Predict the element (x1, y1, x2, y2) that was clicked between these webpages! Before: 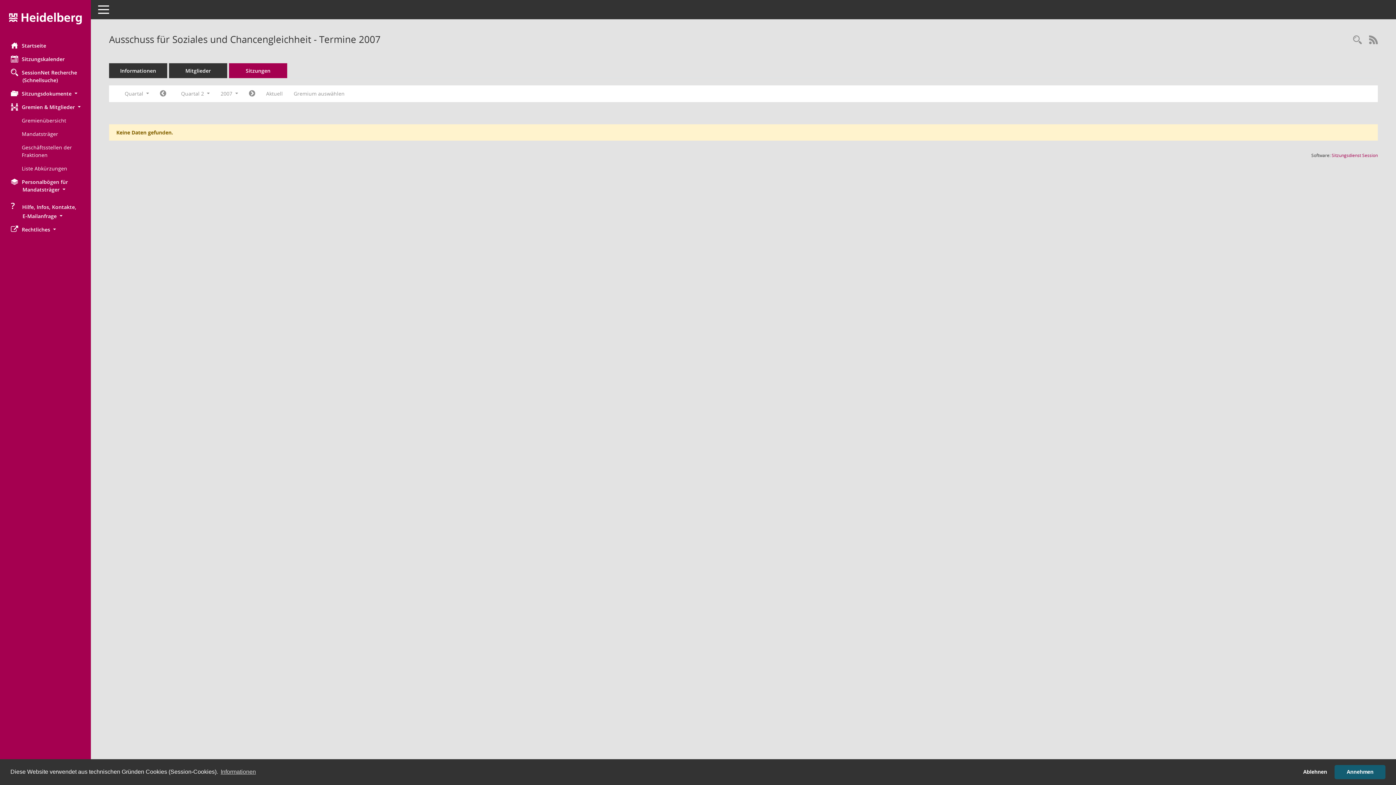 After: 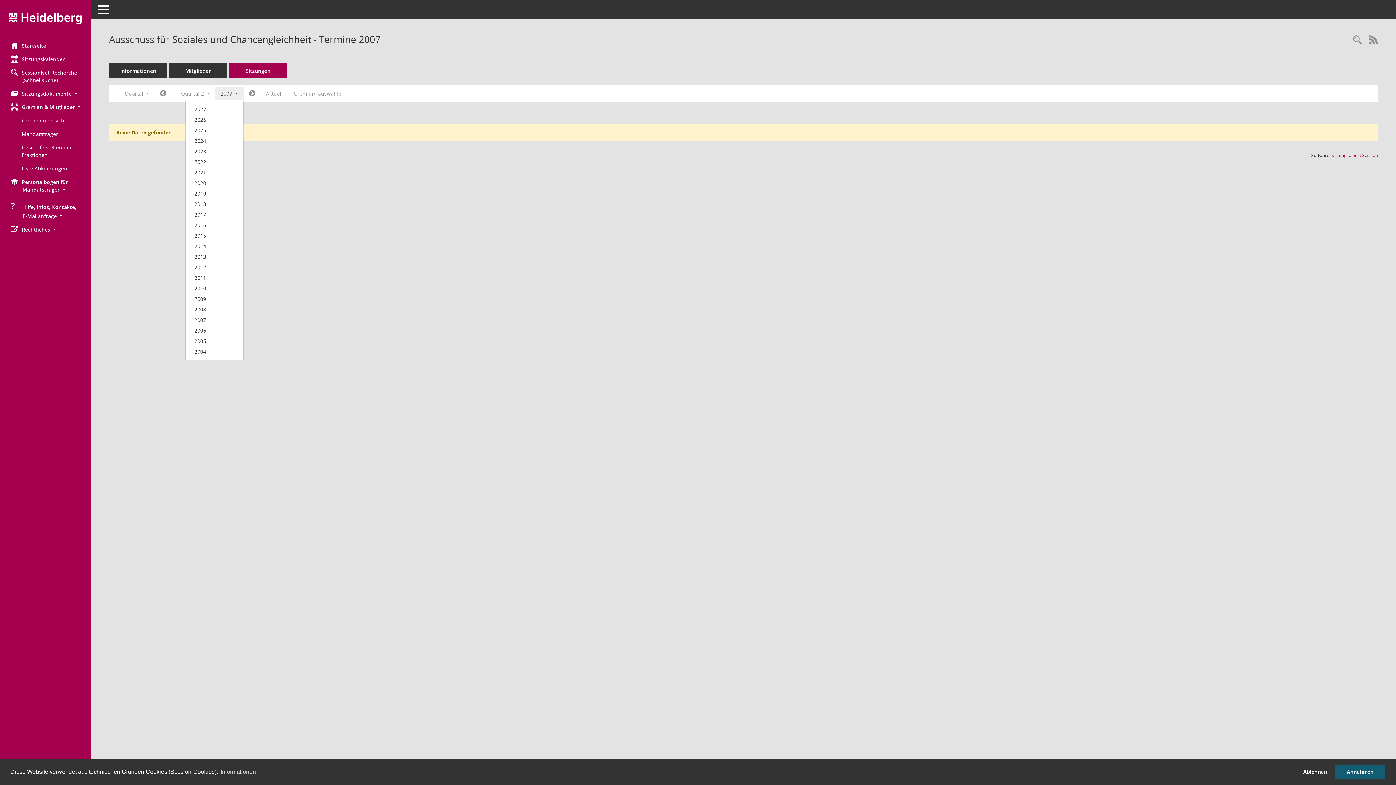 Action: label: Jahr auswählen bbox: (215, 87, 243, 100)